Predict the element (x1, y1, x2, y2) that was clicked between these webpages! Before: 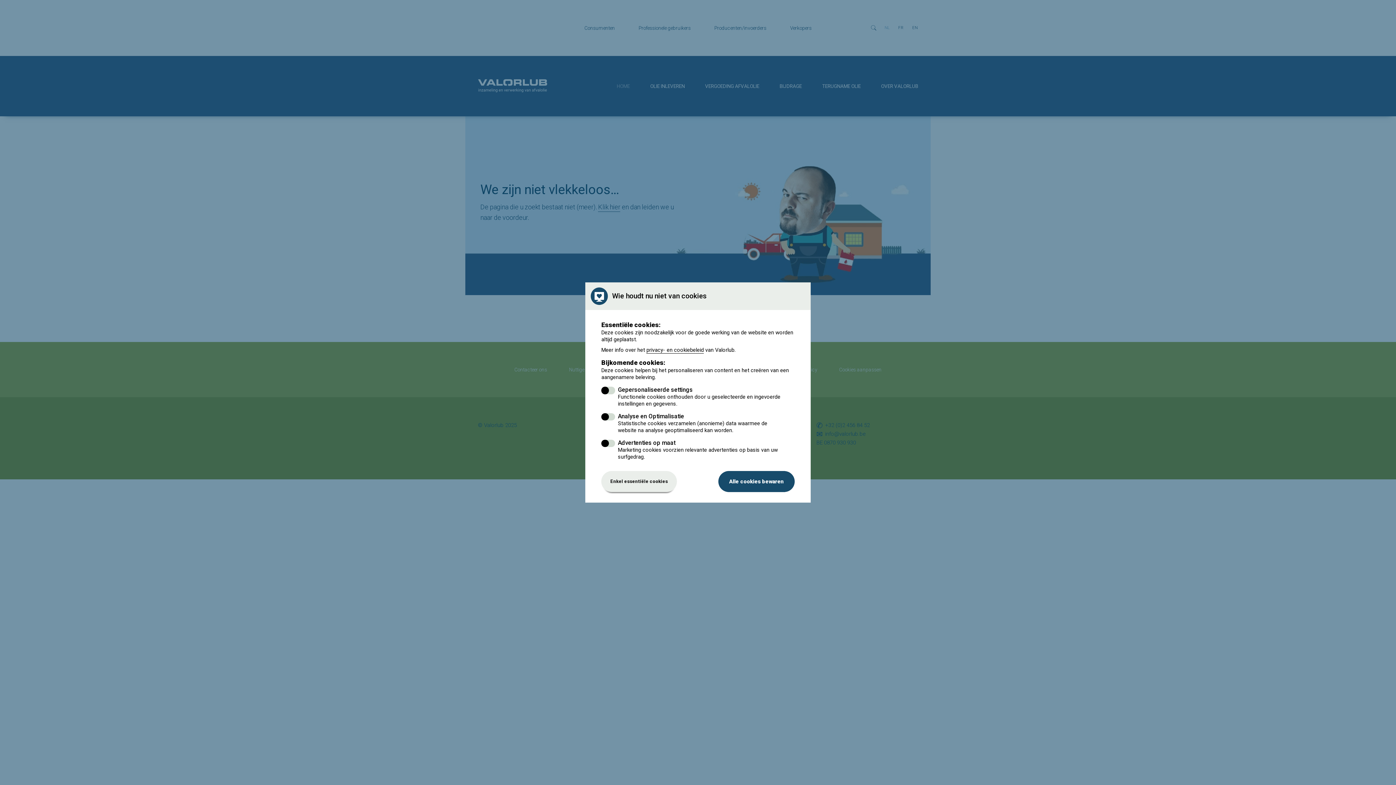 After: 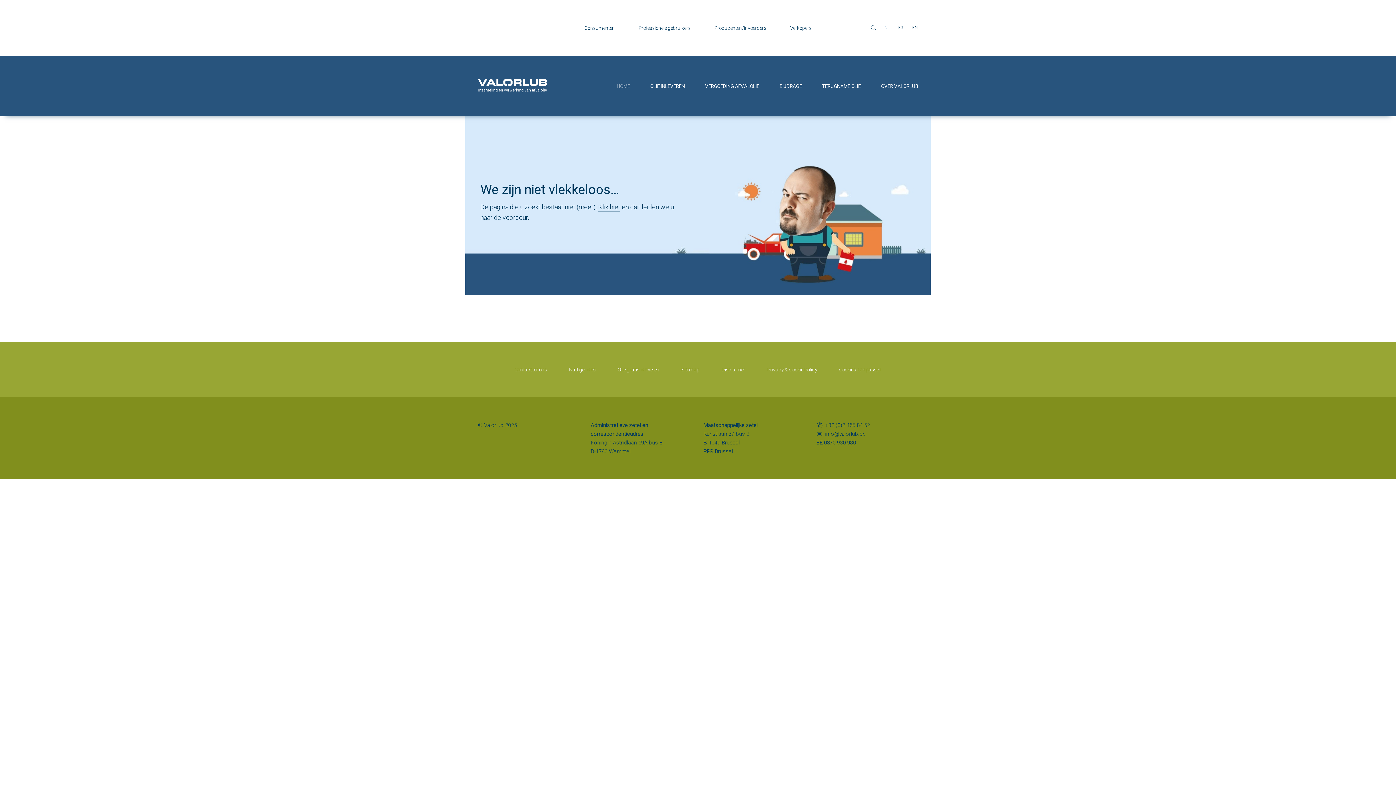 Action: bbox: (718, 471, 794, 492) label: Alle cookies bewaren